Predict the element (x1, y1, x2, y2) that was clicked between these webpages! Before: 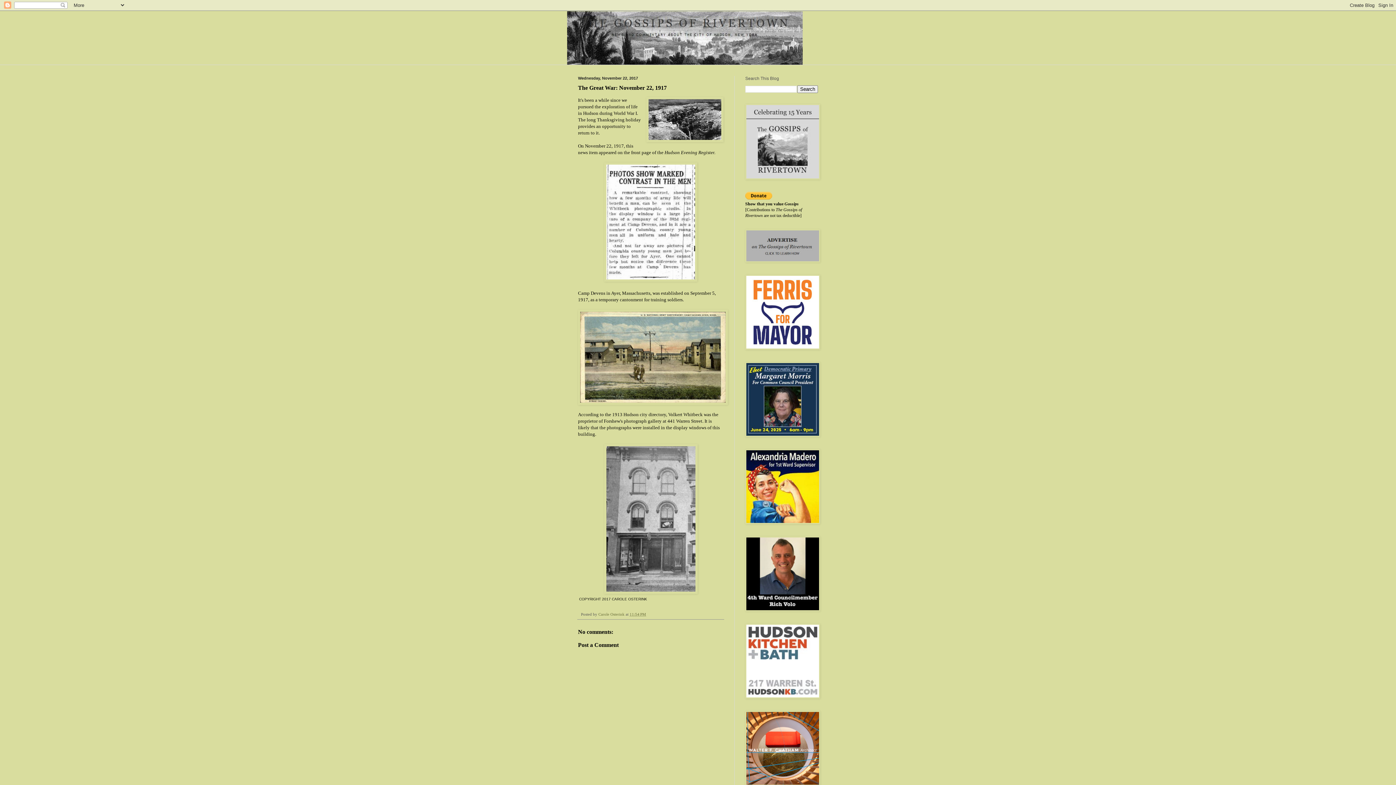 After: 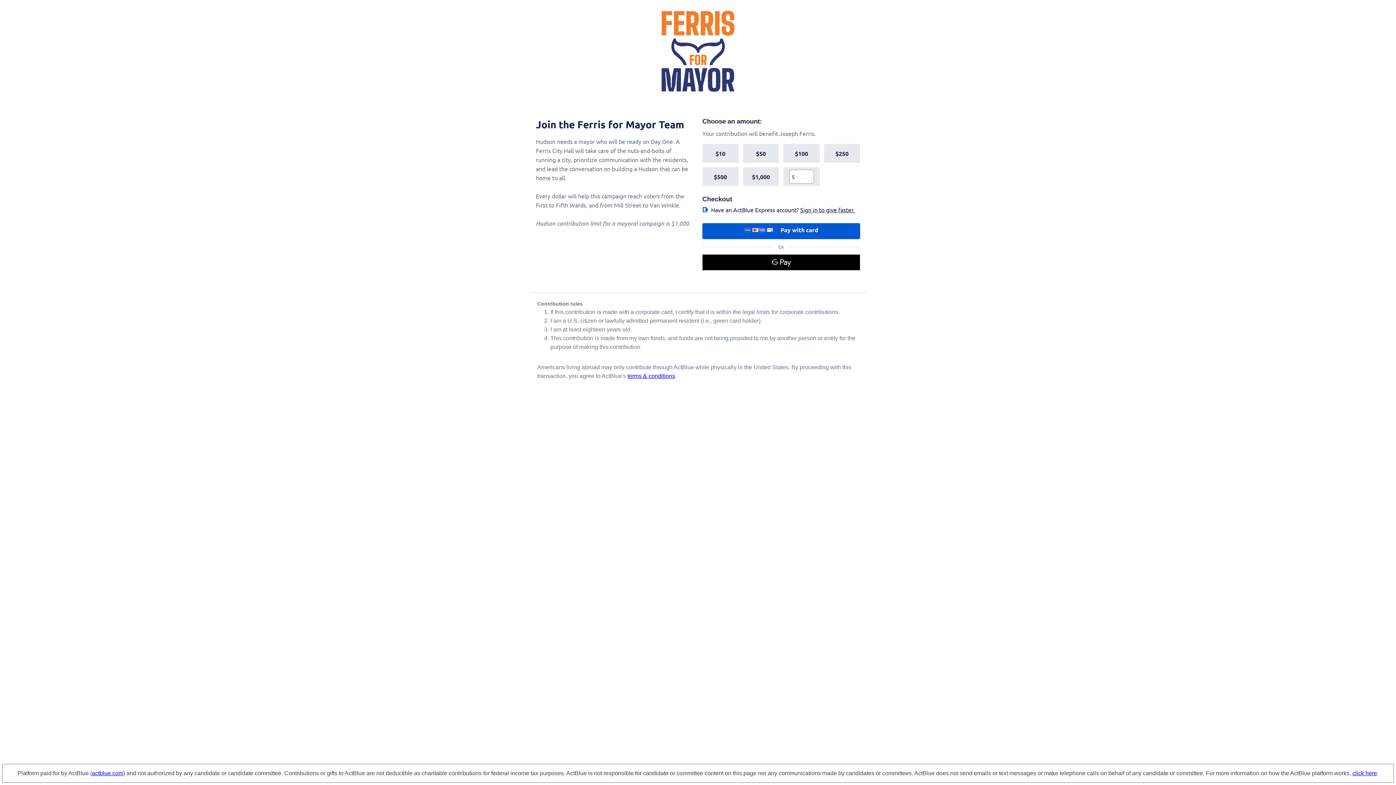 Action: bbox: (745, 345, 820, 350)